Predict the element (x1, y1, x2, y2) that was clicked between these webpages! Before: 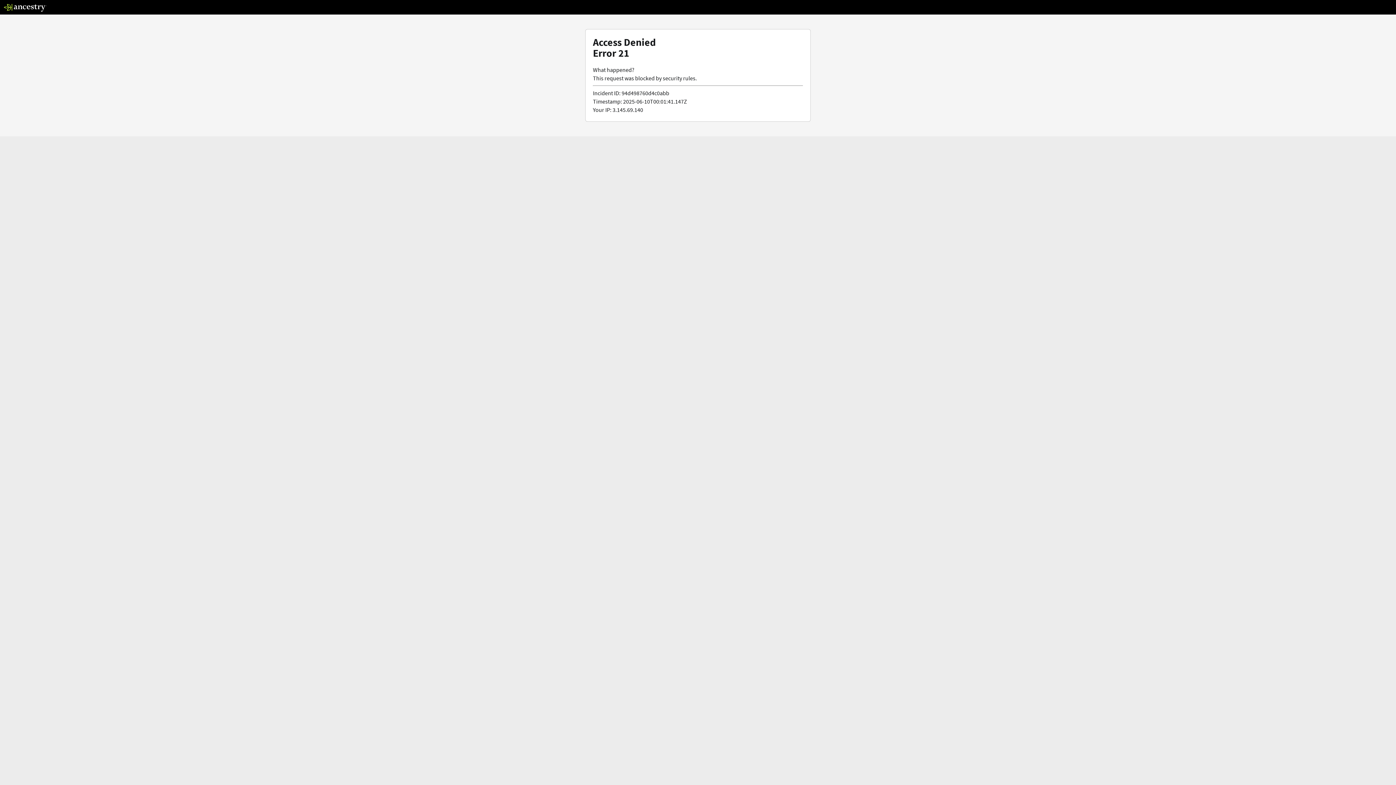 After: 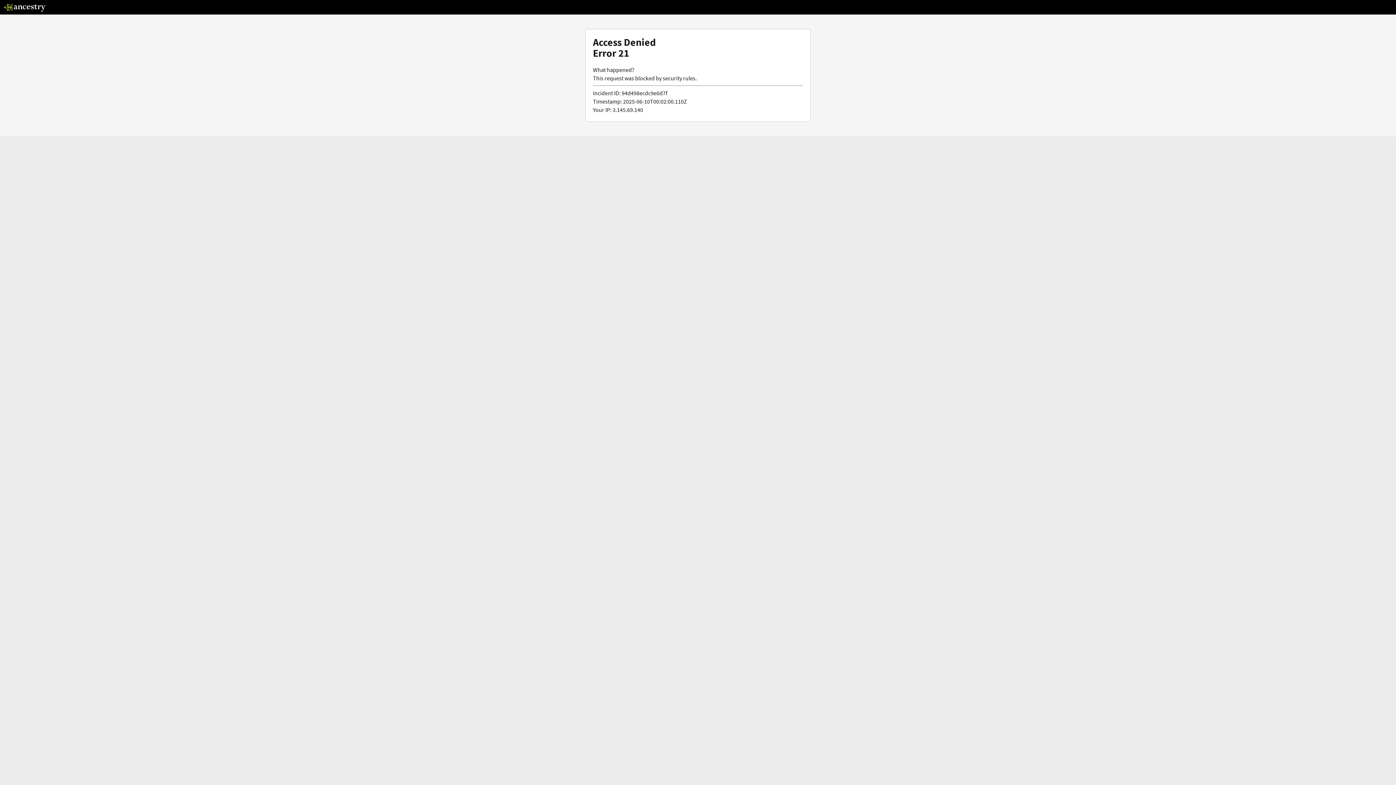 Action: bbox: (3, 5, 46, 13)